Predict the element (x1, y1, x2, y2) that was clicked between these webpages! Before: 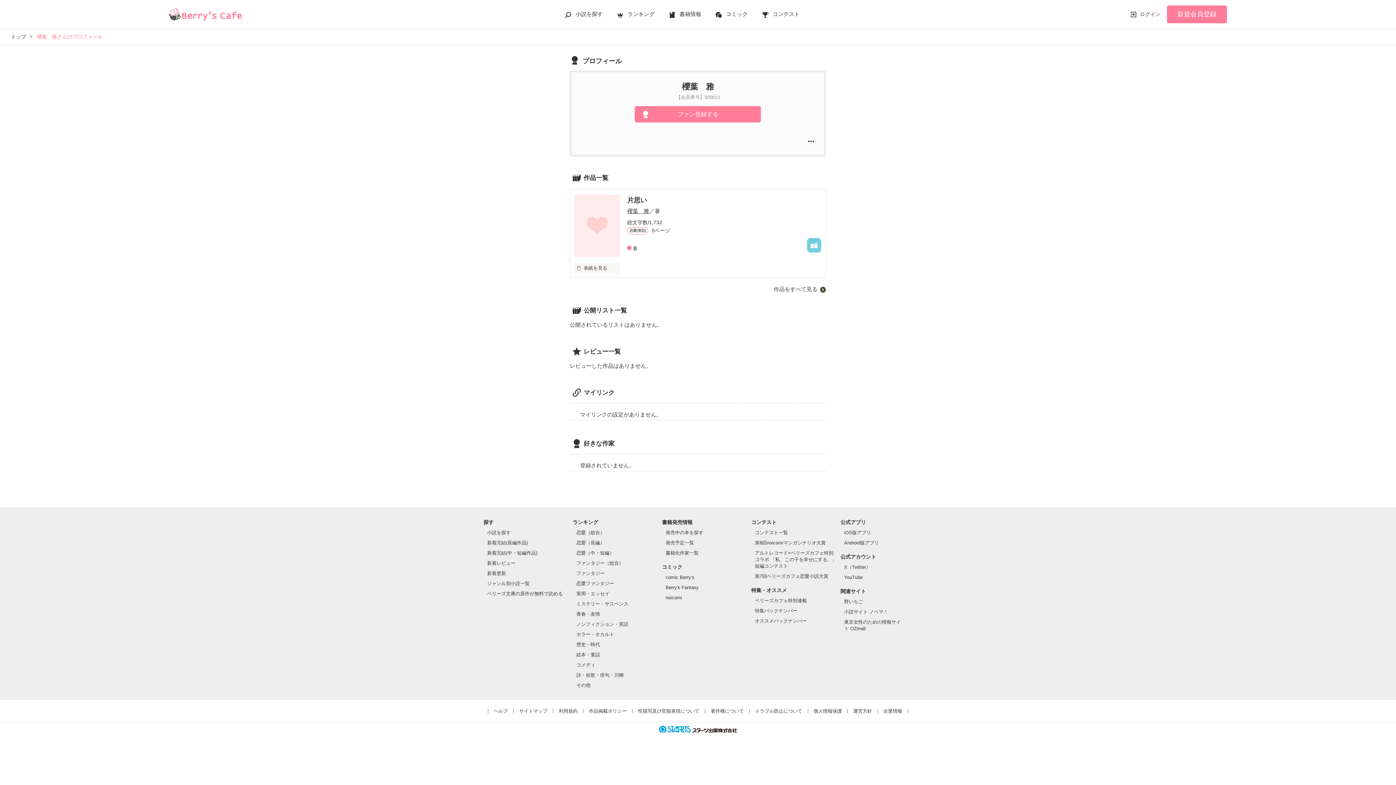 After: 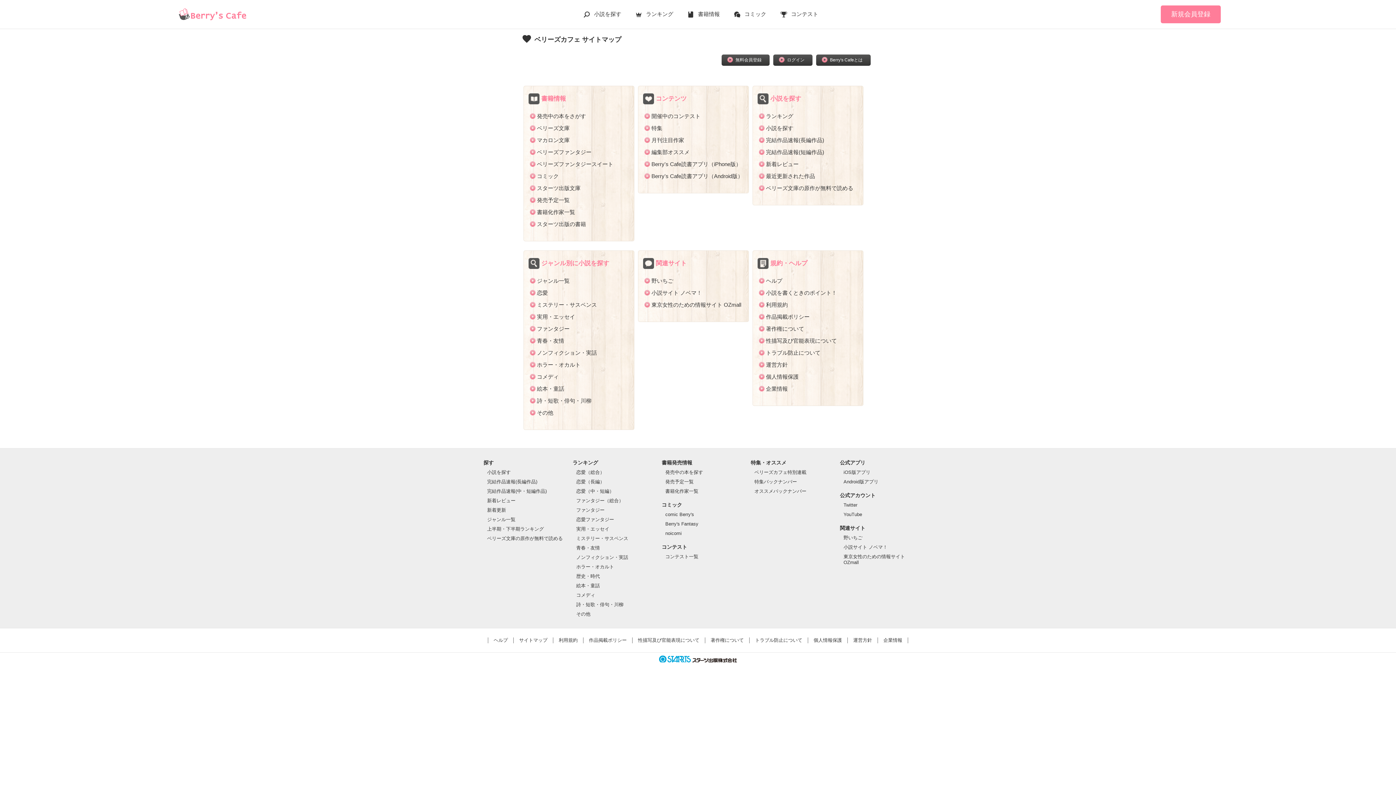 Action: bbox: (519, 708, 547, 714) label: サイトマップ